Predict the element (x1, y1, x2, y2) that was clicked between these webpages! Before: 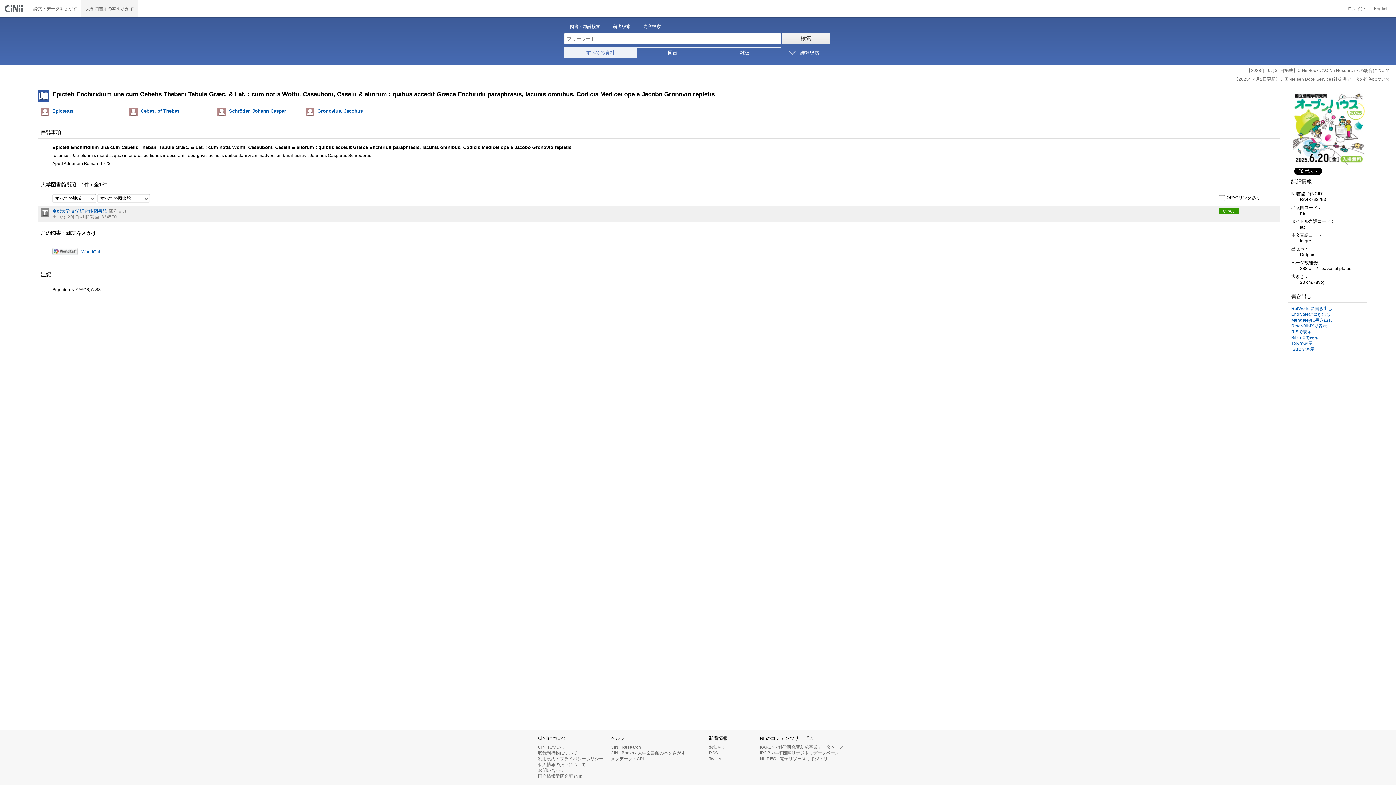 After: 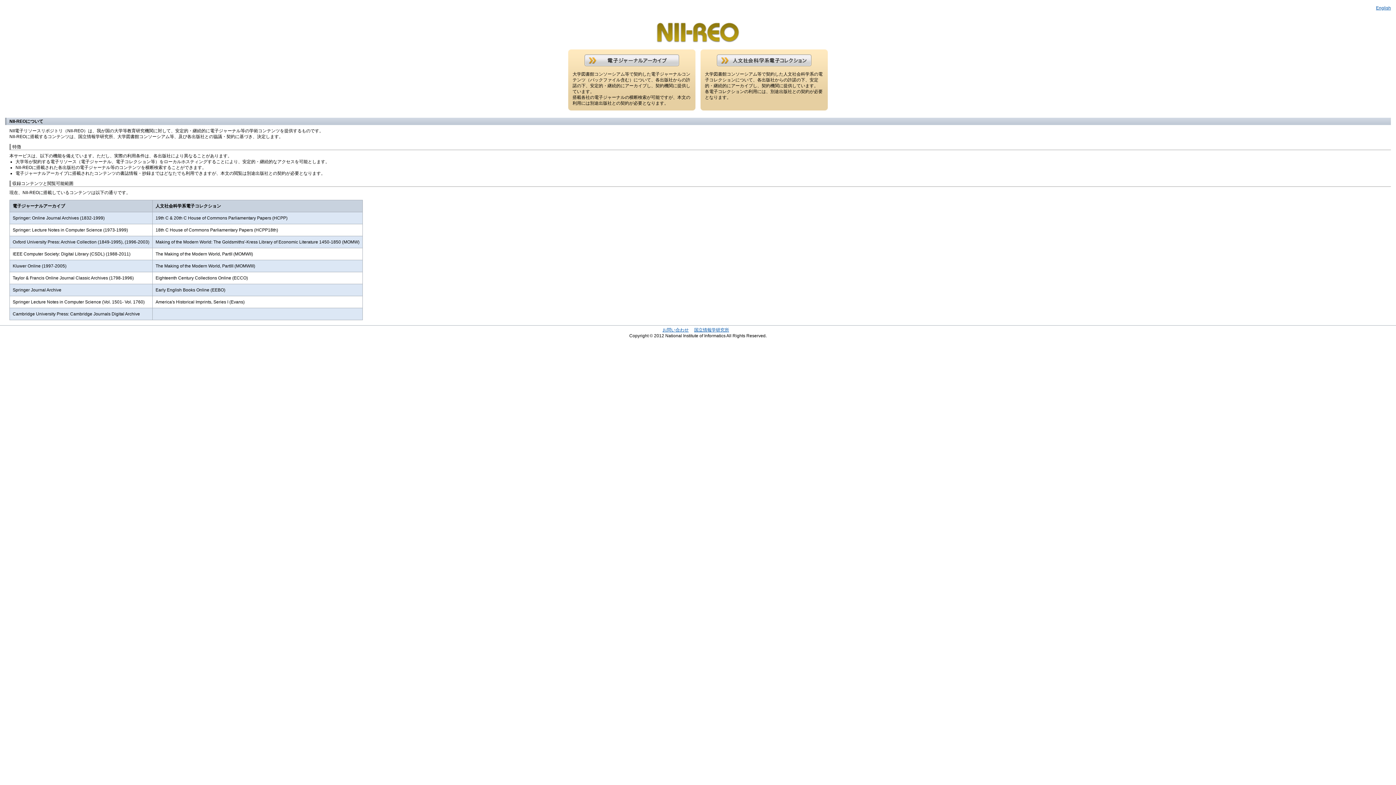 Action: bbox: (760, 756, 828, 761) label: NII-REO - 電子リソースリポジトリ